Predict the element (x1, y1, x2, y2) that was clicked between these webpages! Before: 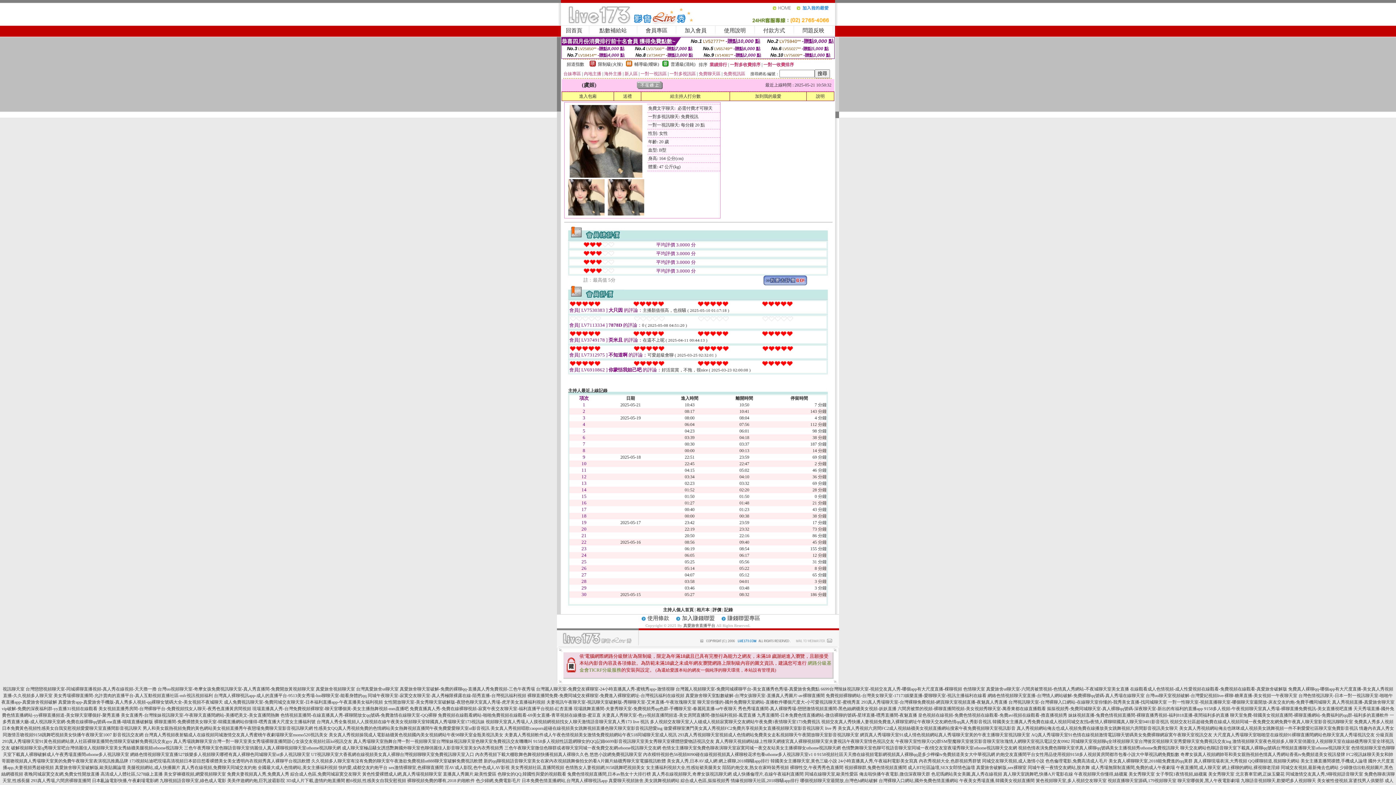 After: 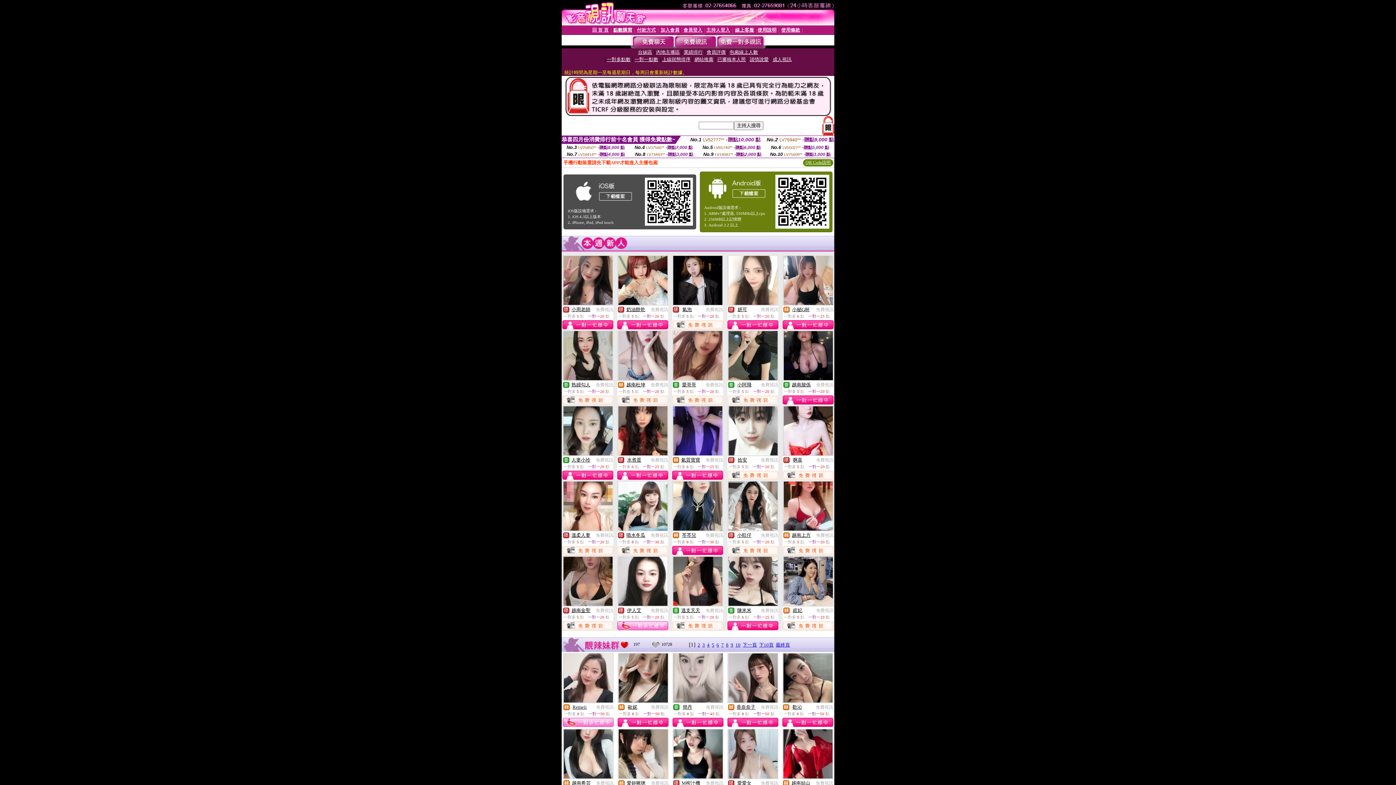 Action: label: 台灣麗人視頻聊天室-免費同城裸聊平台-美女直播秀色秀場-真愛旅舍免費點 bbox: (675, 686, 819, 692)